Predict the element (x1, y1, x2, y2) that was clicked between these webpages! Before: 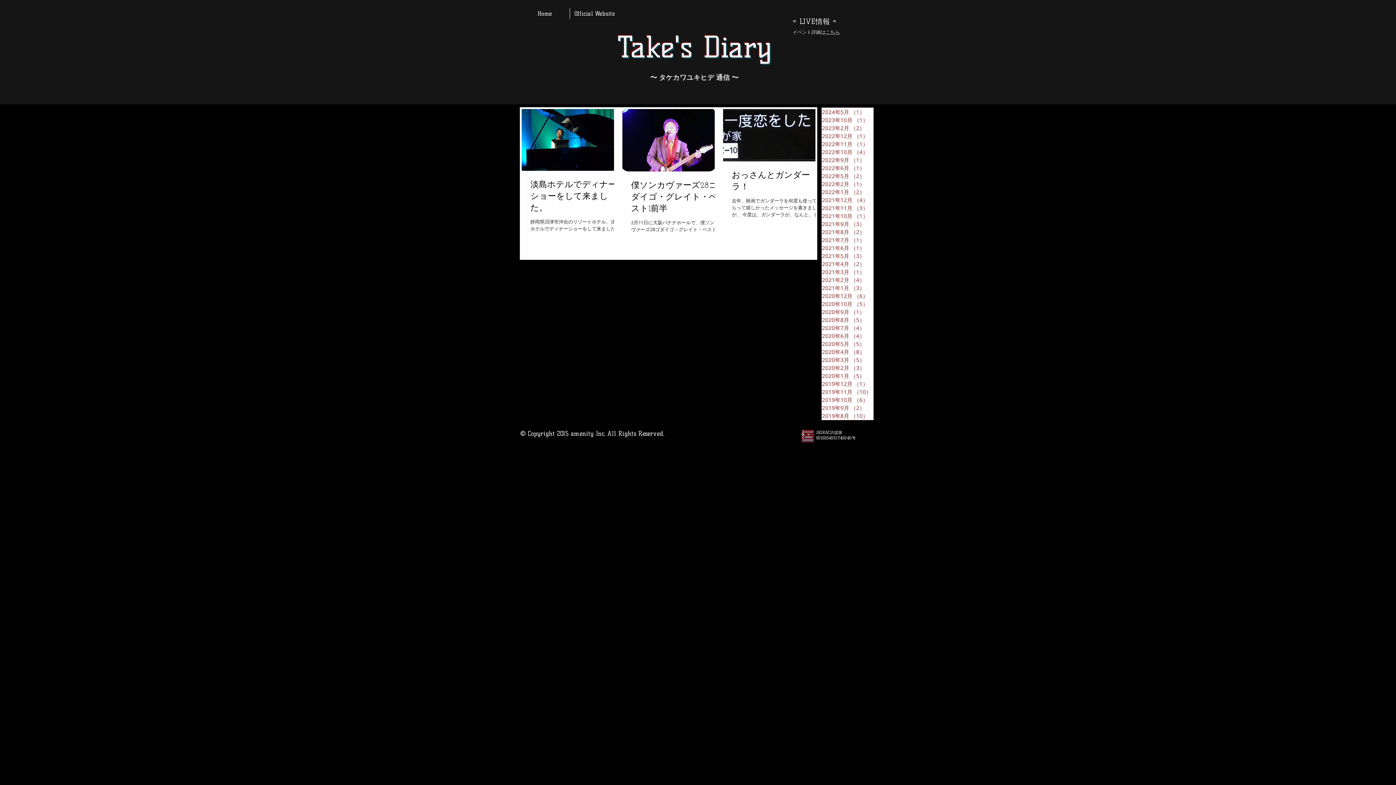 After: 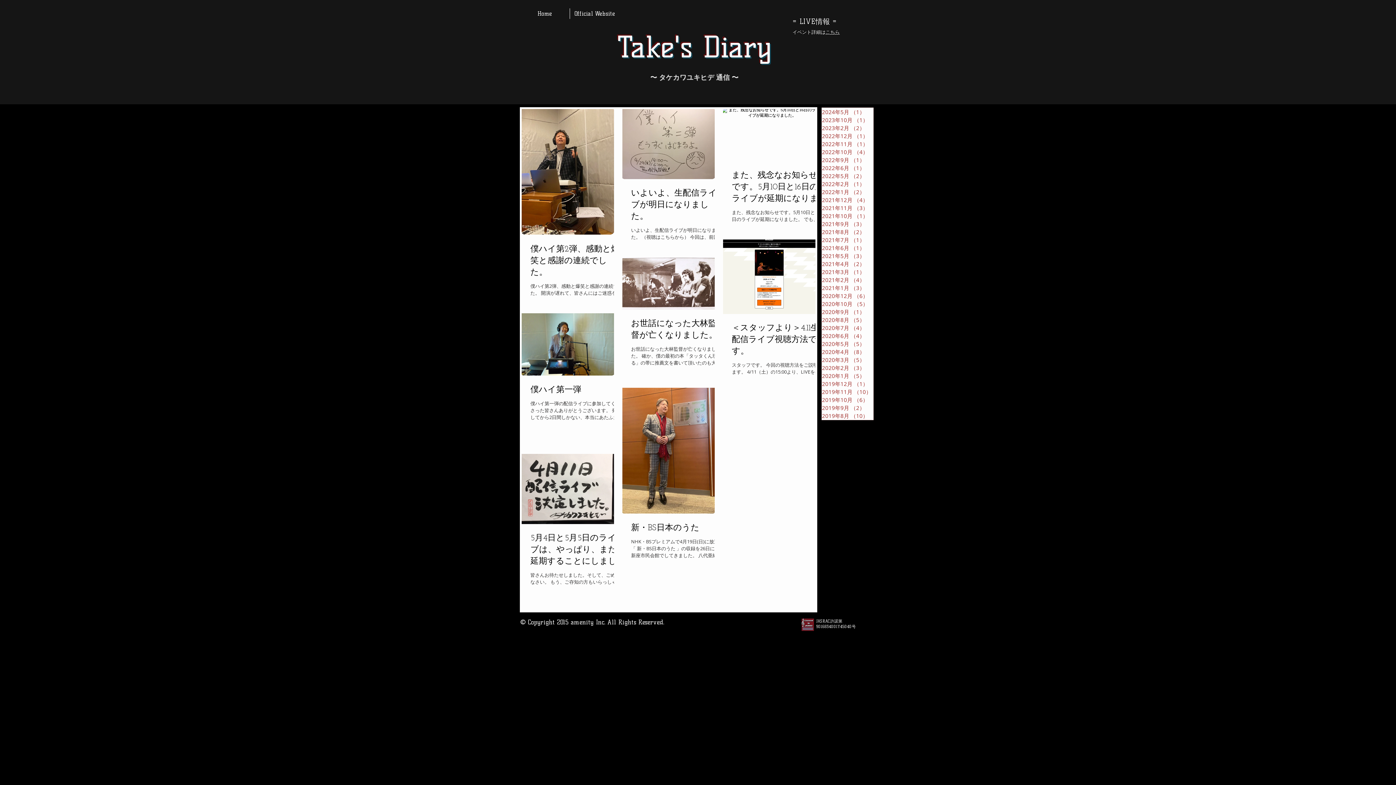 Action: label: 2020年4月 （8）
8件の記事 bbox: (822, 348, 873, 356)